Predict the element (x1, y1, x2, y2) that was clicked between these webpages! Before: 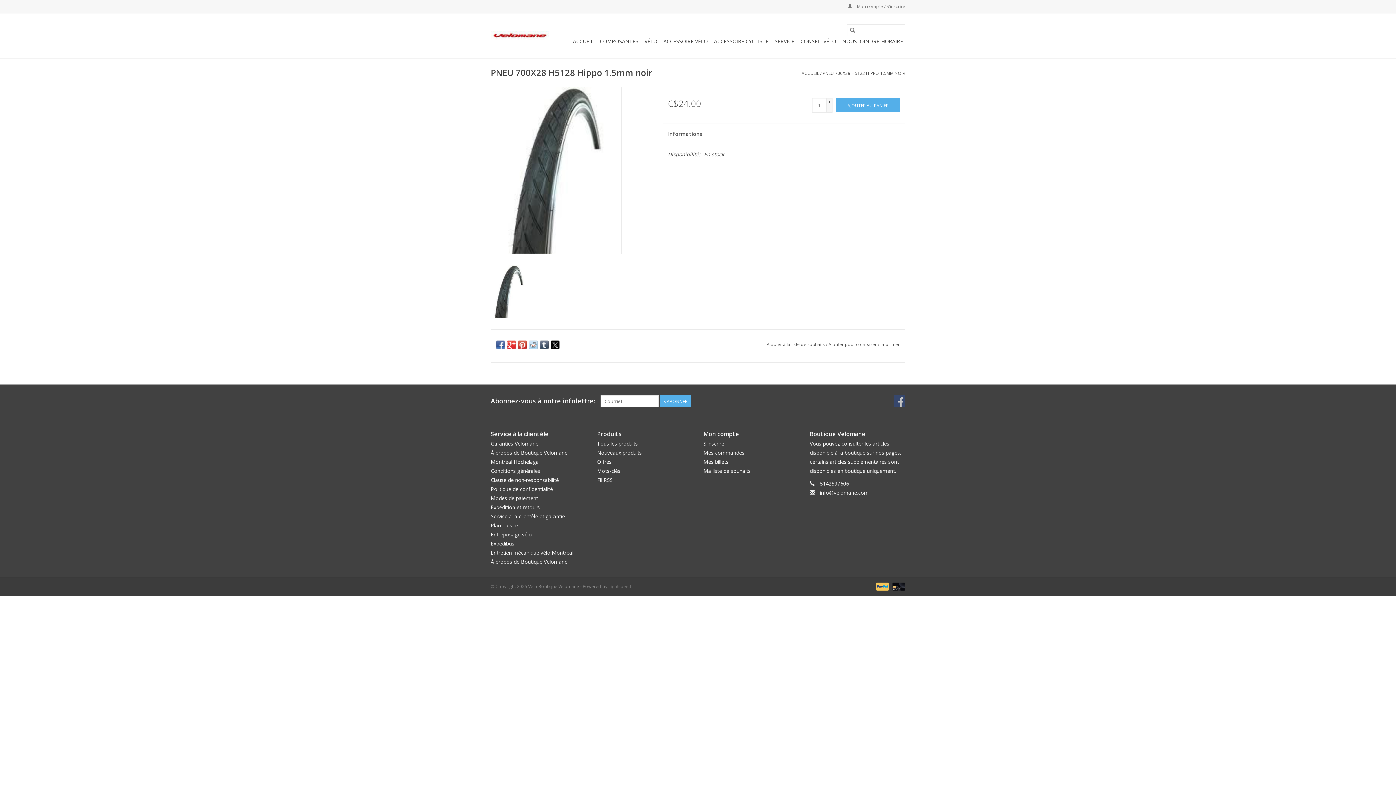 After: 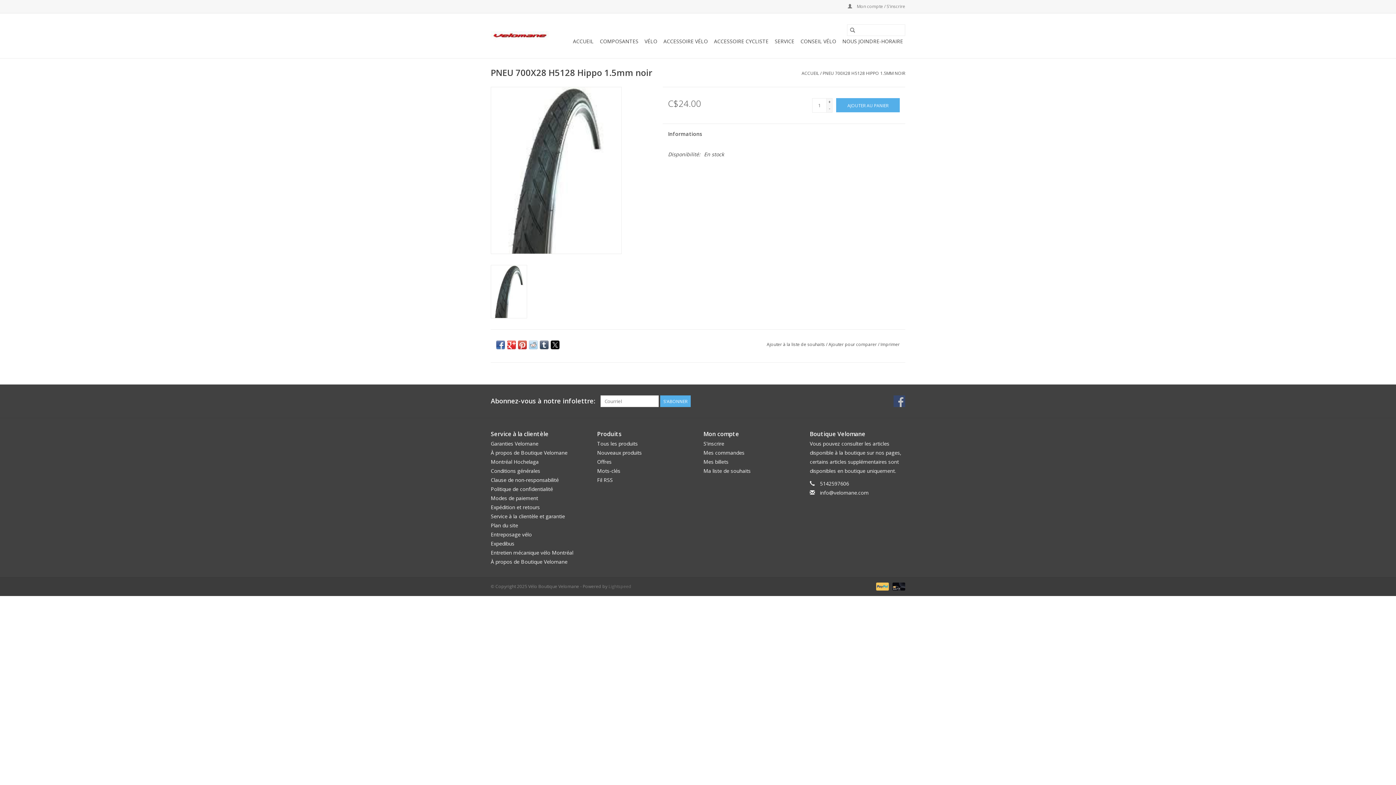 Action: bbox: (529, 340, 537, 349)